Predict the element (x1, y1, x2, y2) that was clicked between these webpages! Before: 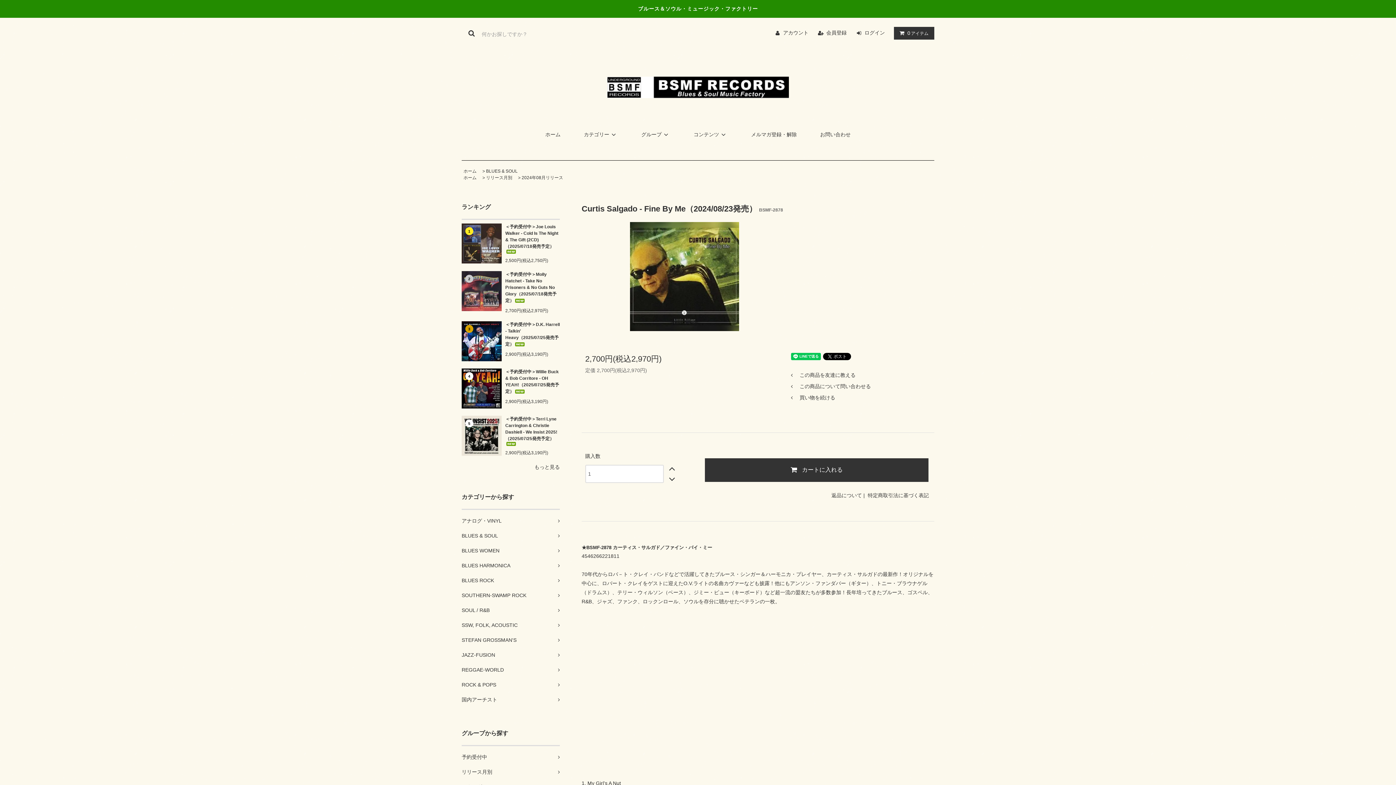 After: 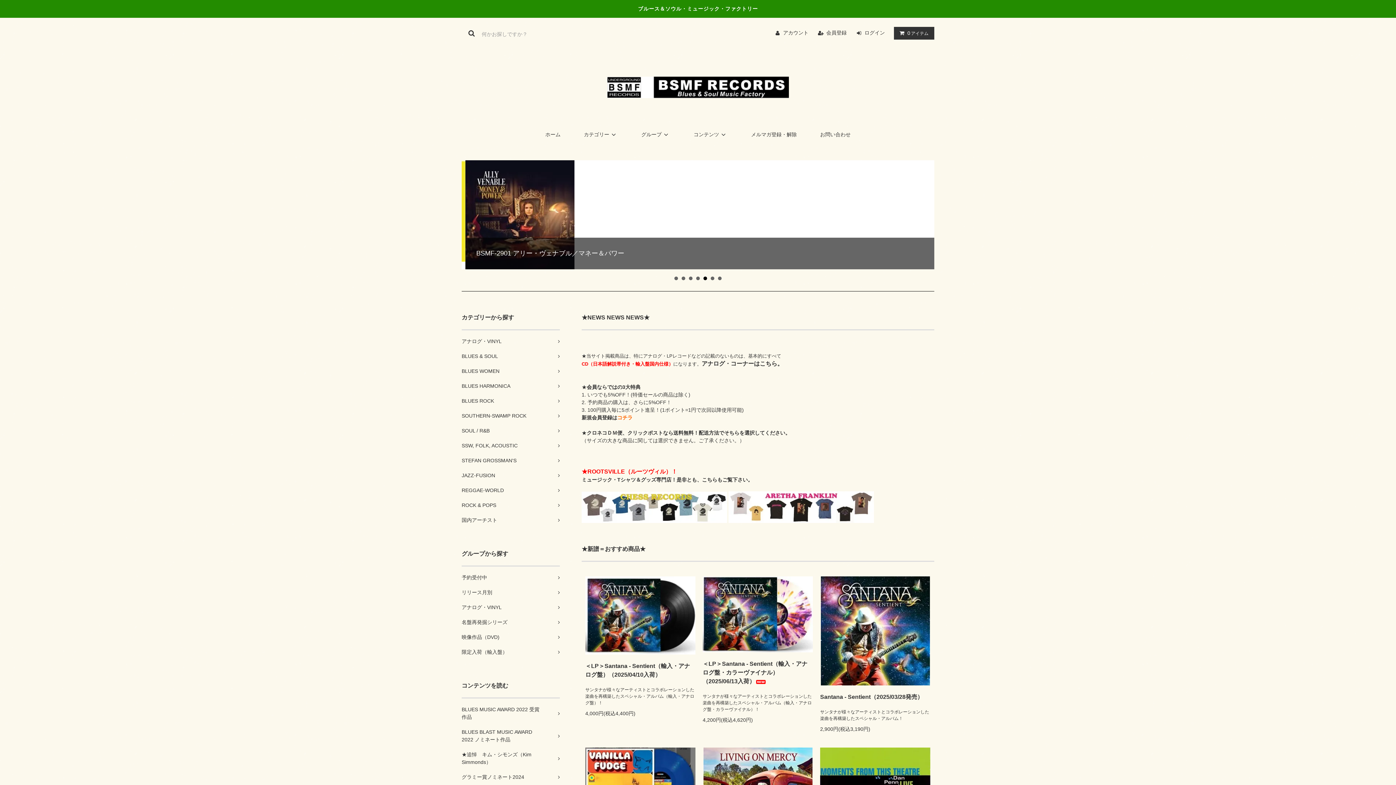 Action: label: ホーム bbox: (463, 168, 476, 173)